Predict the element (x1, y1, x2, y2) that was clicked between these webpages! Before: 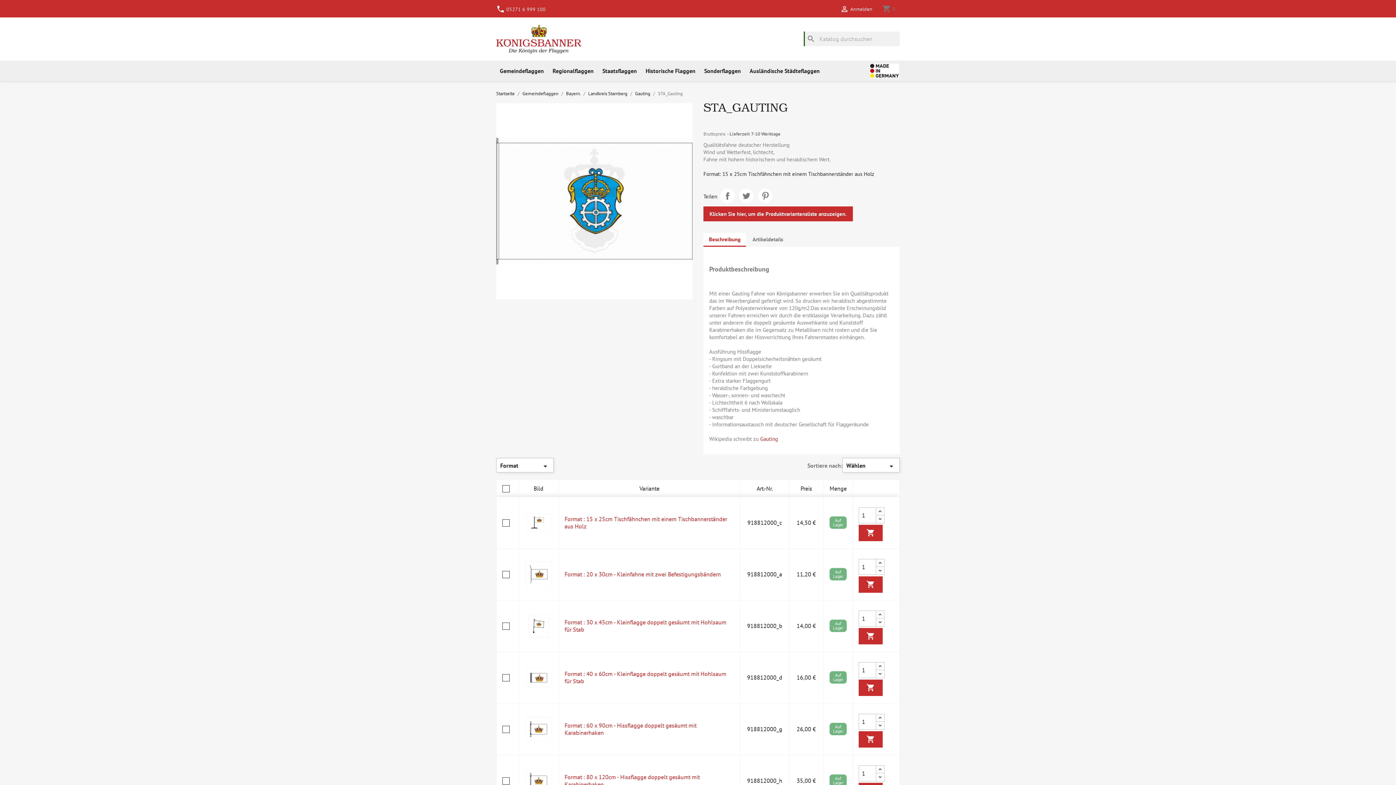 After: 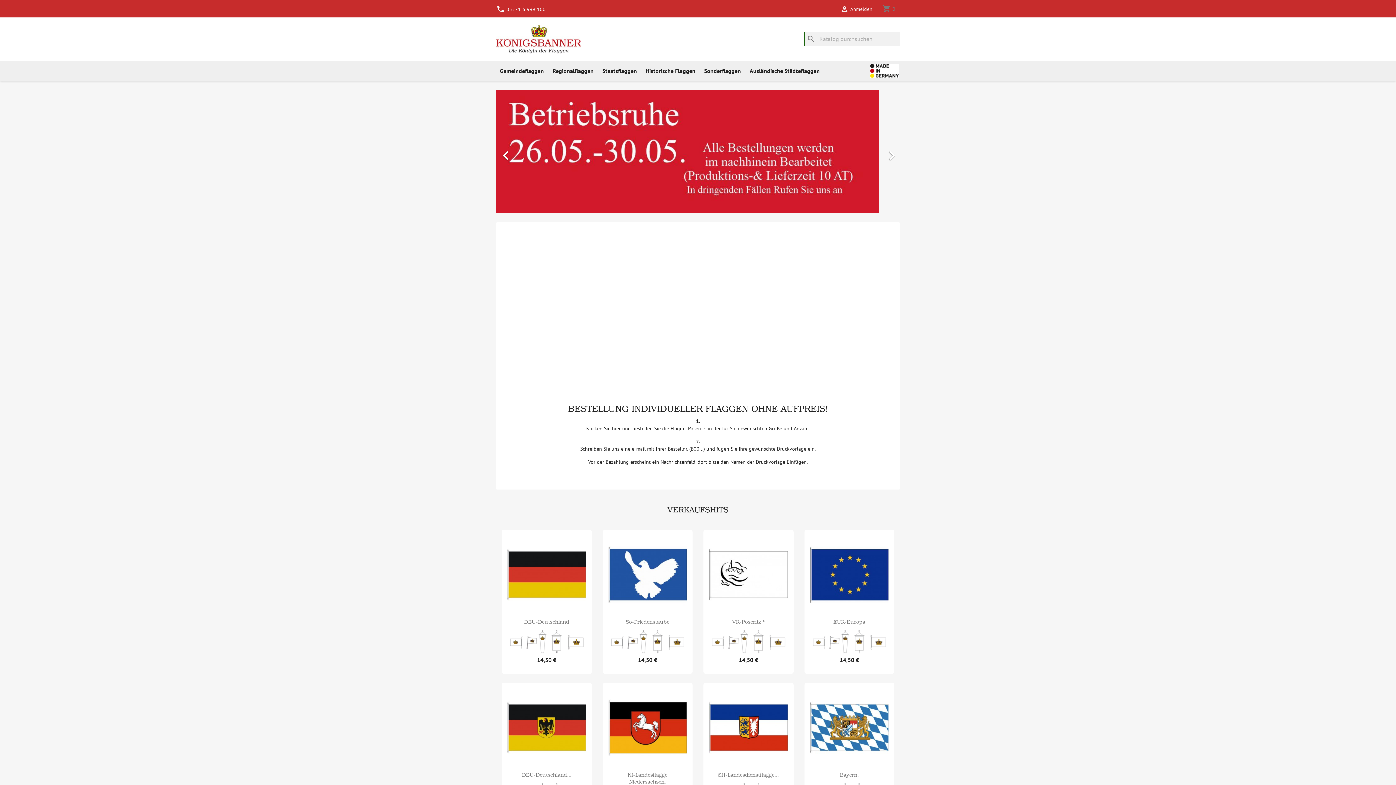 Action: bbox: (496, 34, 581, 41)